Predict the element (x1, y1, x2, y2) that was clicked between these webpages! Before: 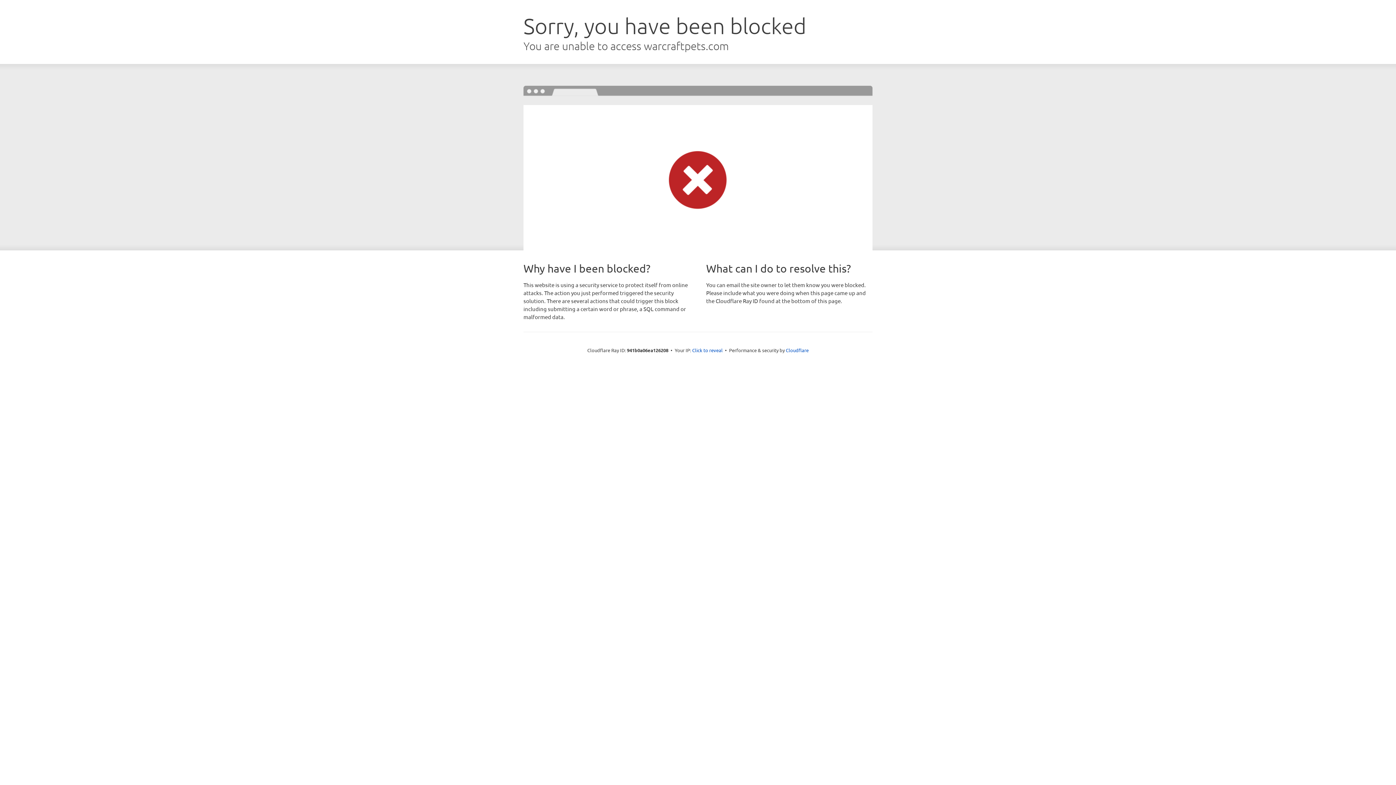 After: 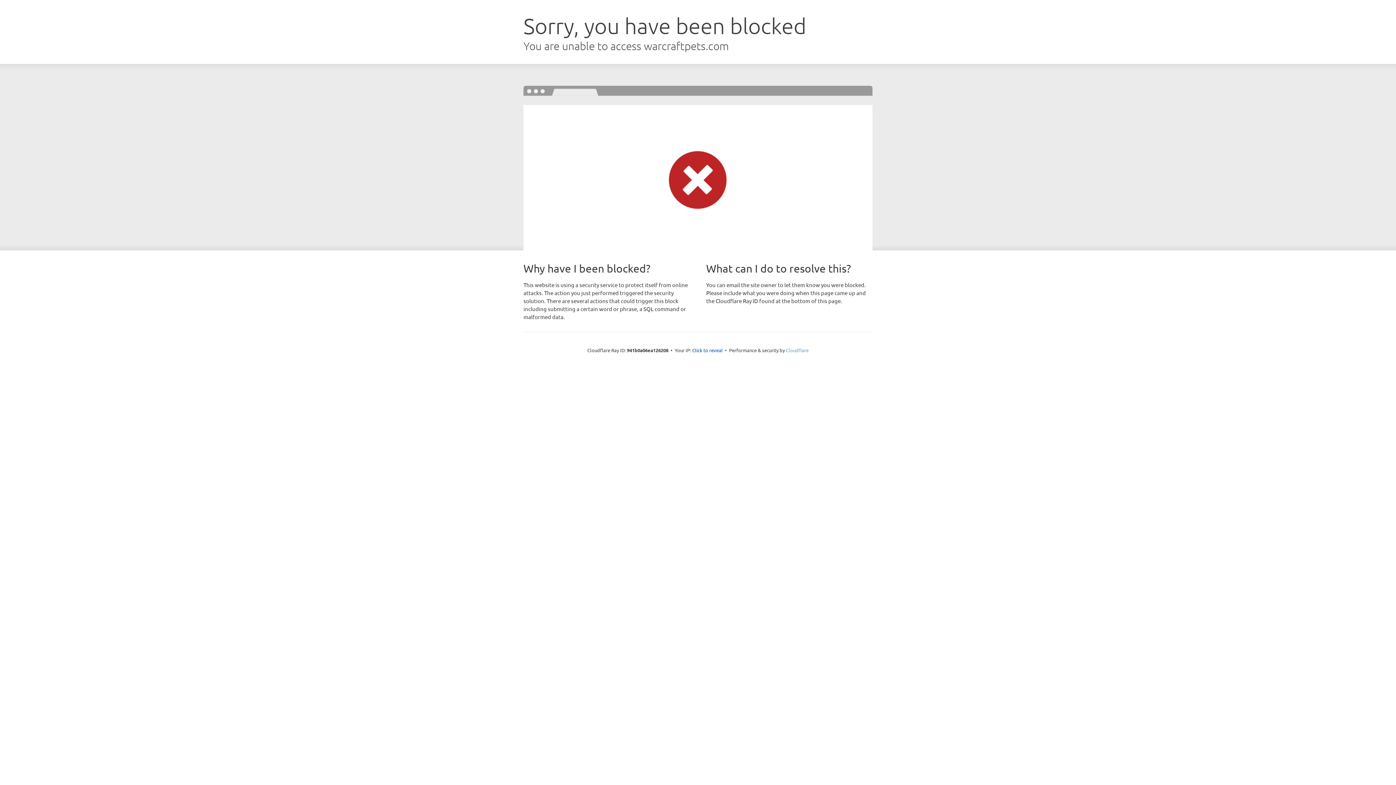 Action: label: Cloudflare bbox: (786, 347, 808, 353)